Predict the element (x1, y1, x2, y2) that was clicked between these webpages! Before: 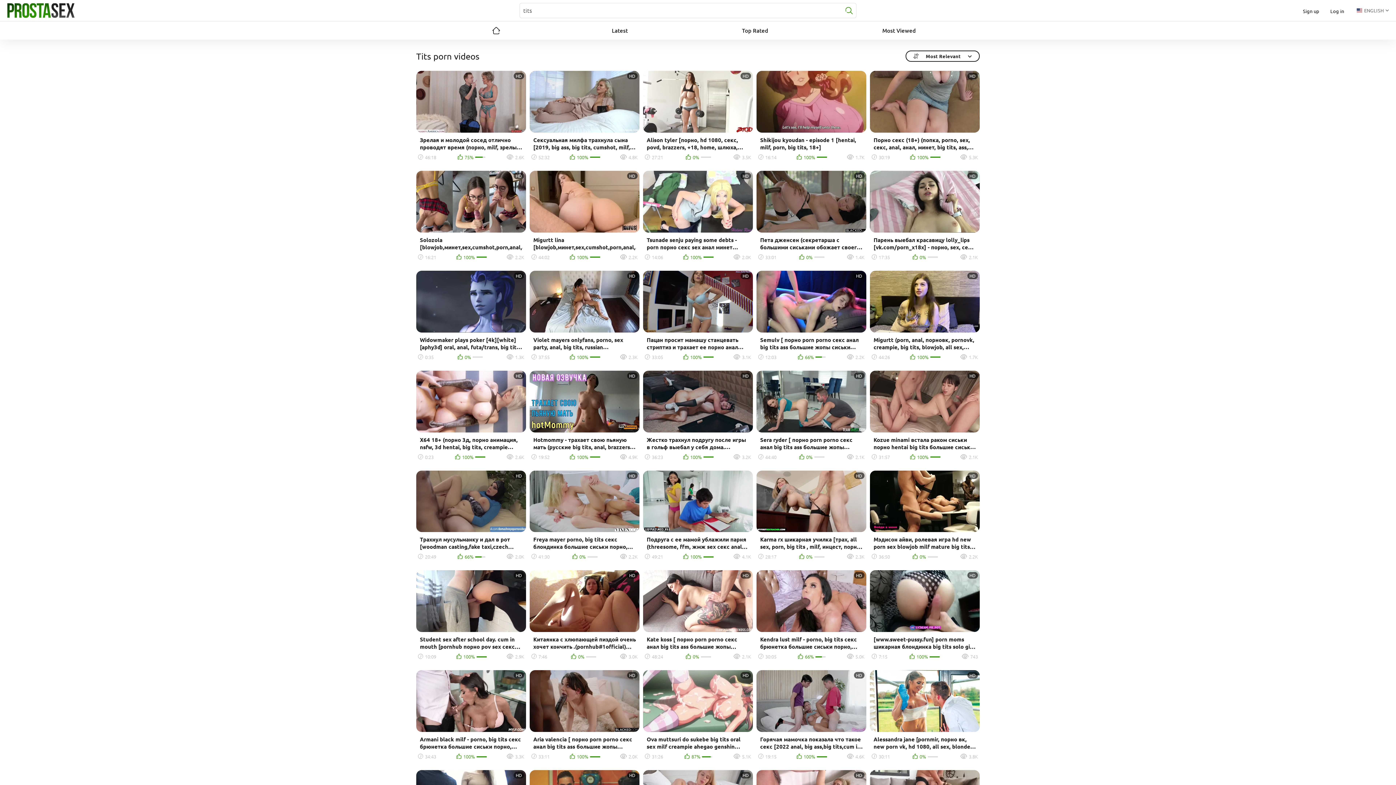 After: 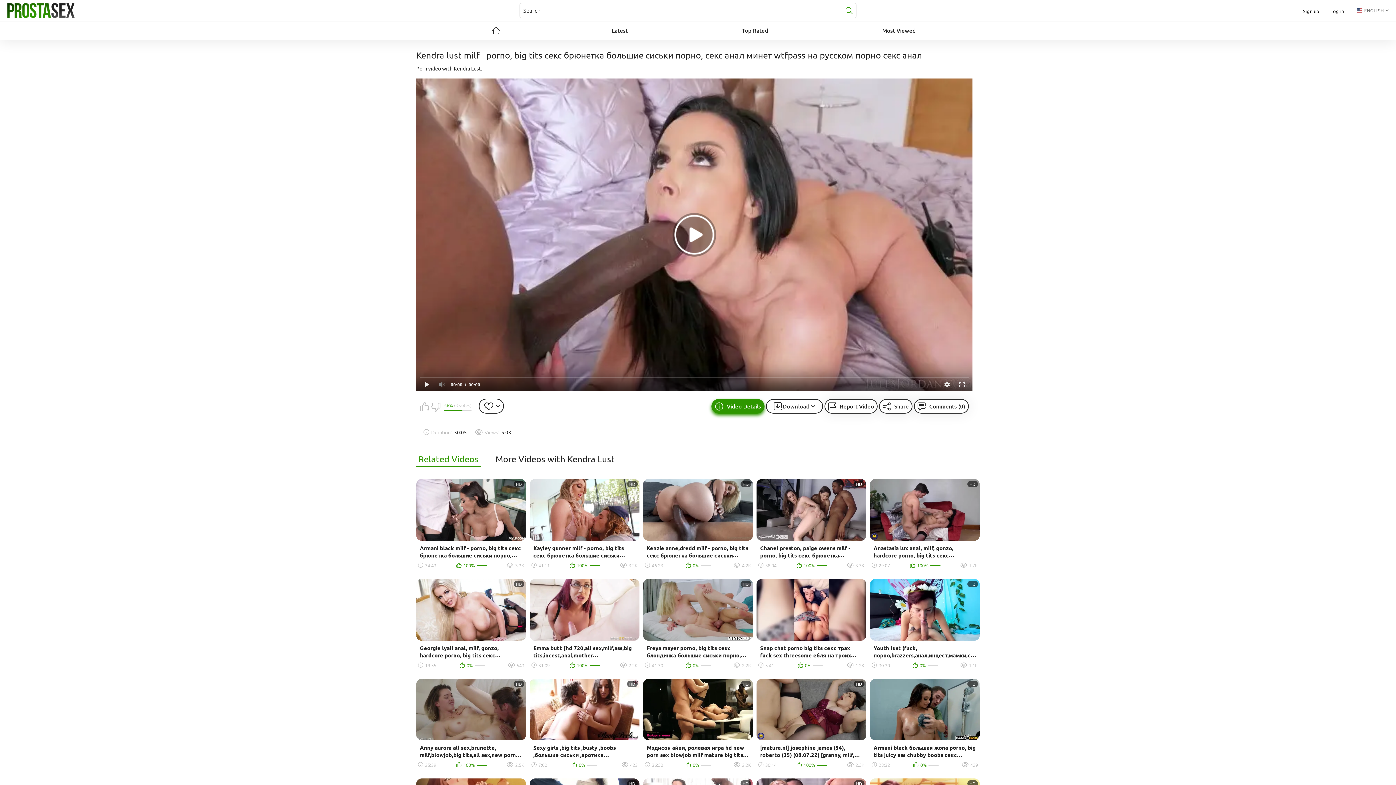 Action: bbox: (756, 570, 866, 662) label: HD
Kendra lust milf - porno, big tits секс брюнетка большие сиськи порно, секс анал м...
30:05
66%
5.0K